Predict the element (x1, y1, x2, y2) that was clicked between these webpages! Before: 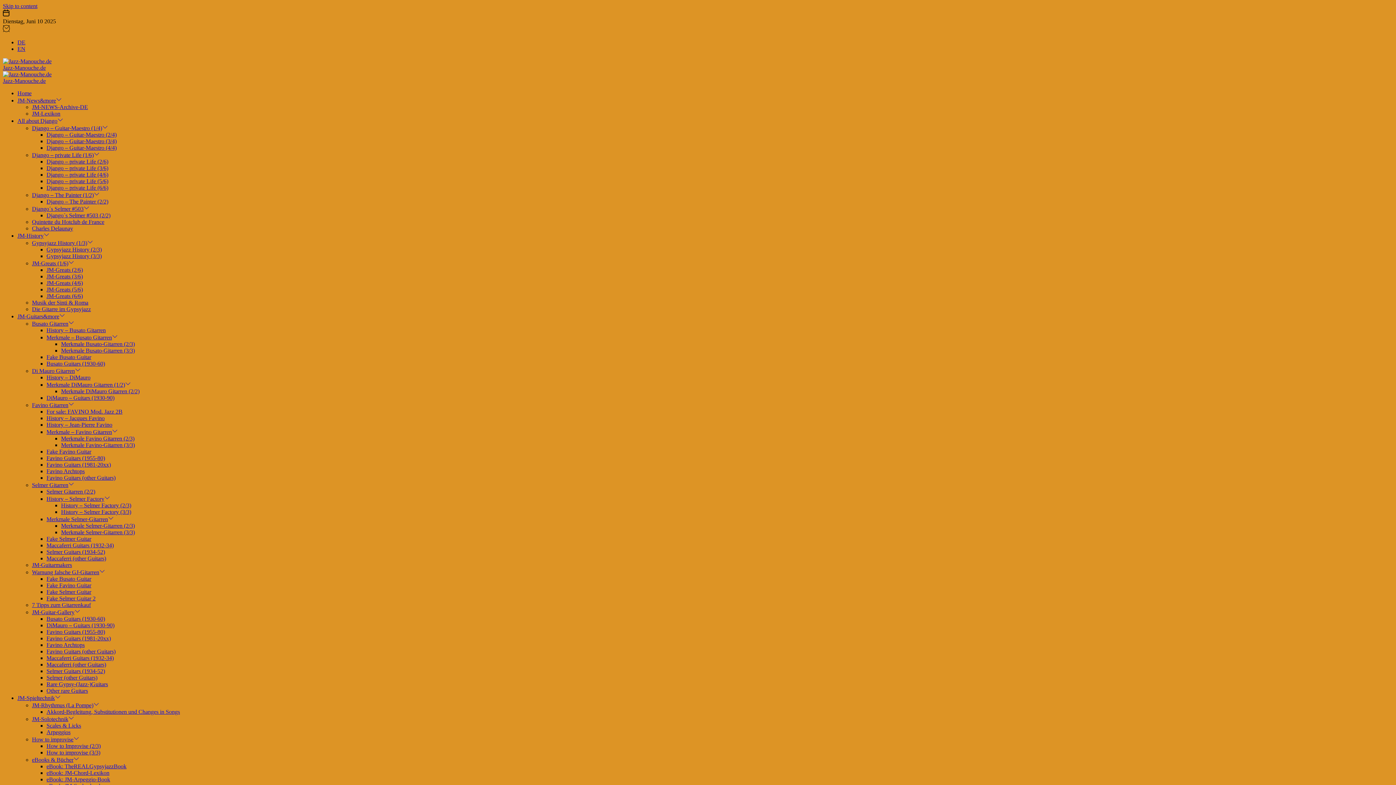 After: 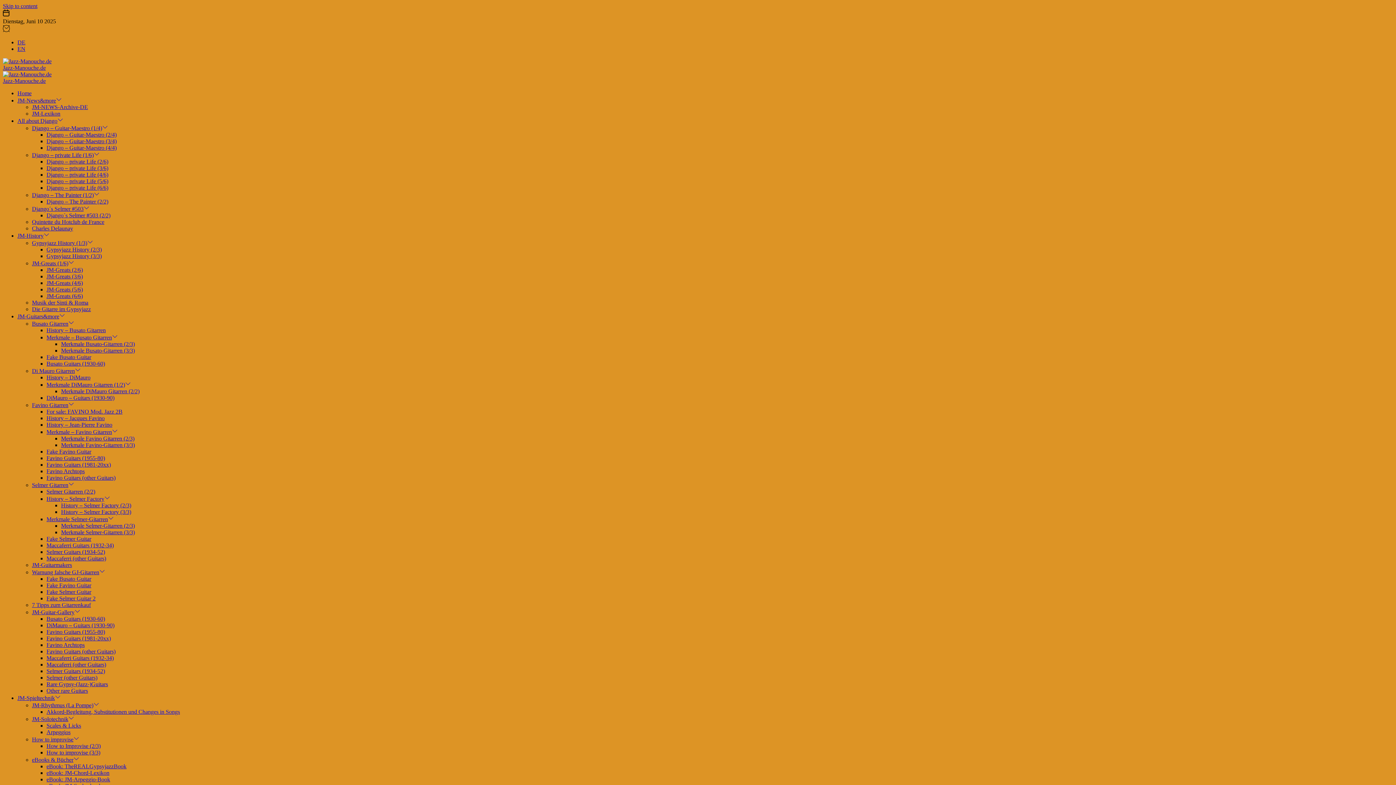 Action: label: Django – Guitar-Maestro (3/4) bbox: (46, 138, 116, 144)